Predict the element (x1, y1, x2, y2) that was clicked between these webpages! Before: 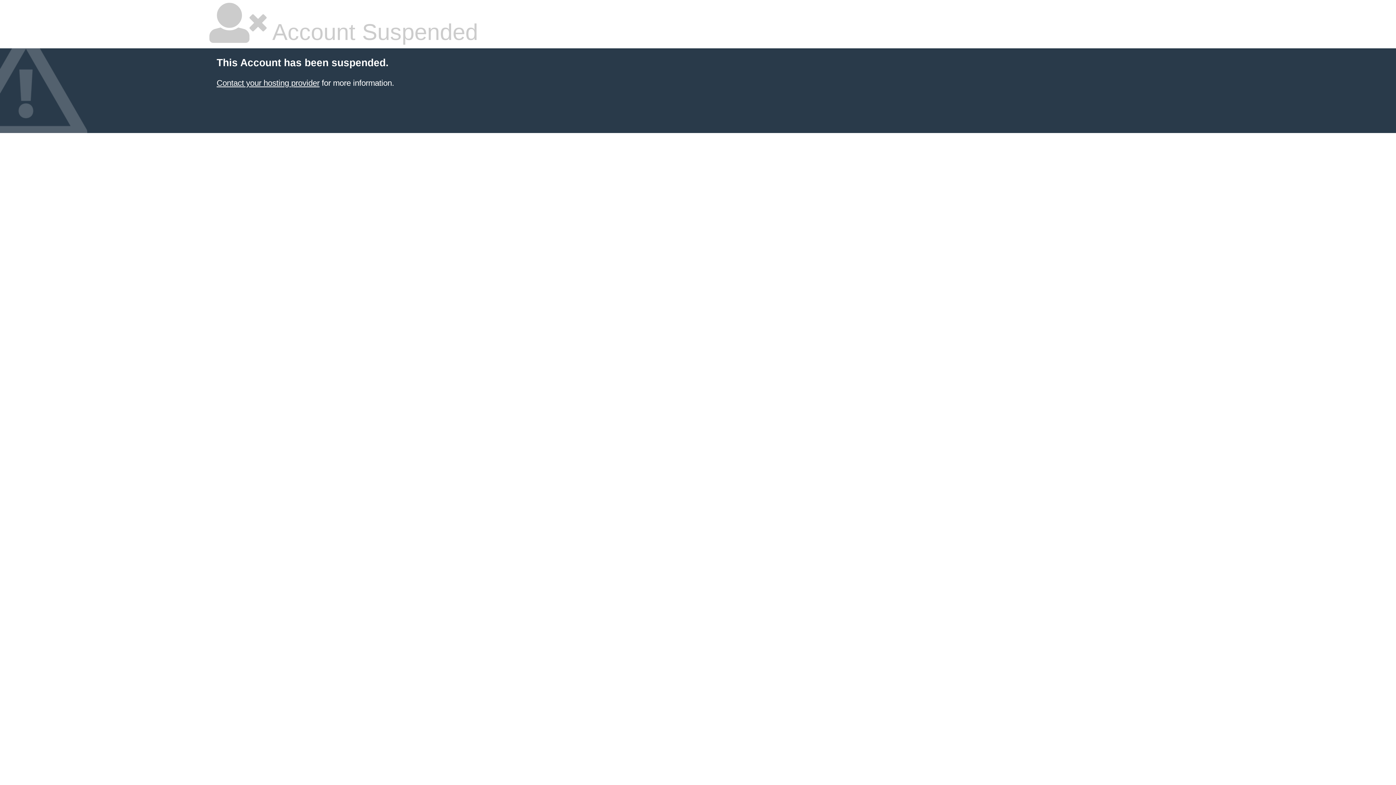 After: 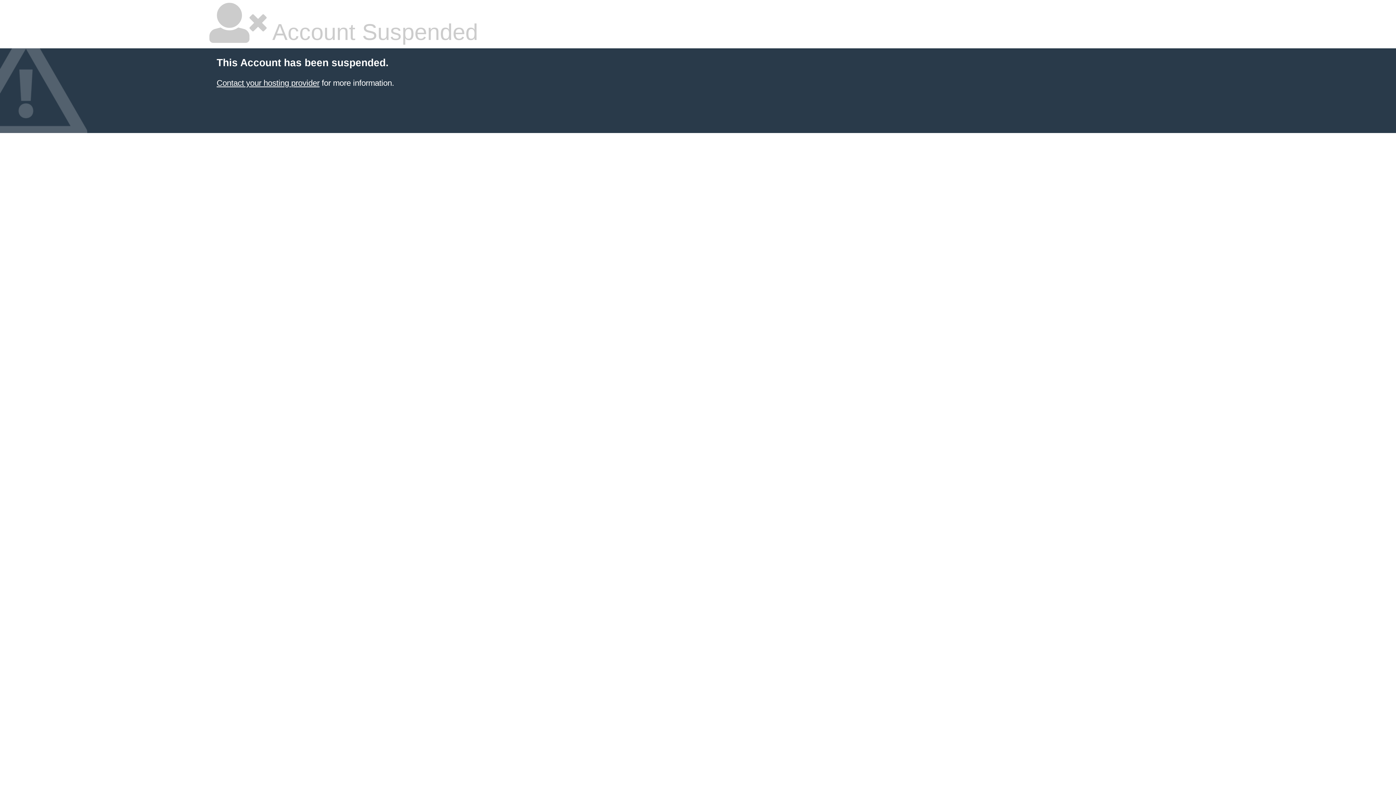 Action: label: Contact your hosting provider bbox: (216, 78, 319, 87)